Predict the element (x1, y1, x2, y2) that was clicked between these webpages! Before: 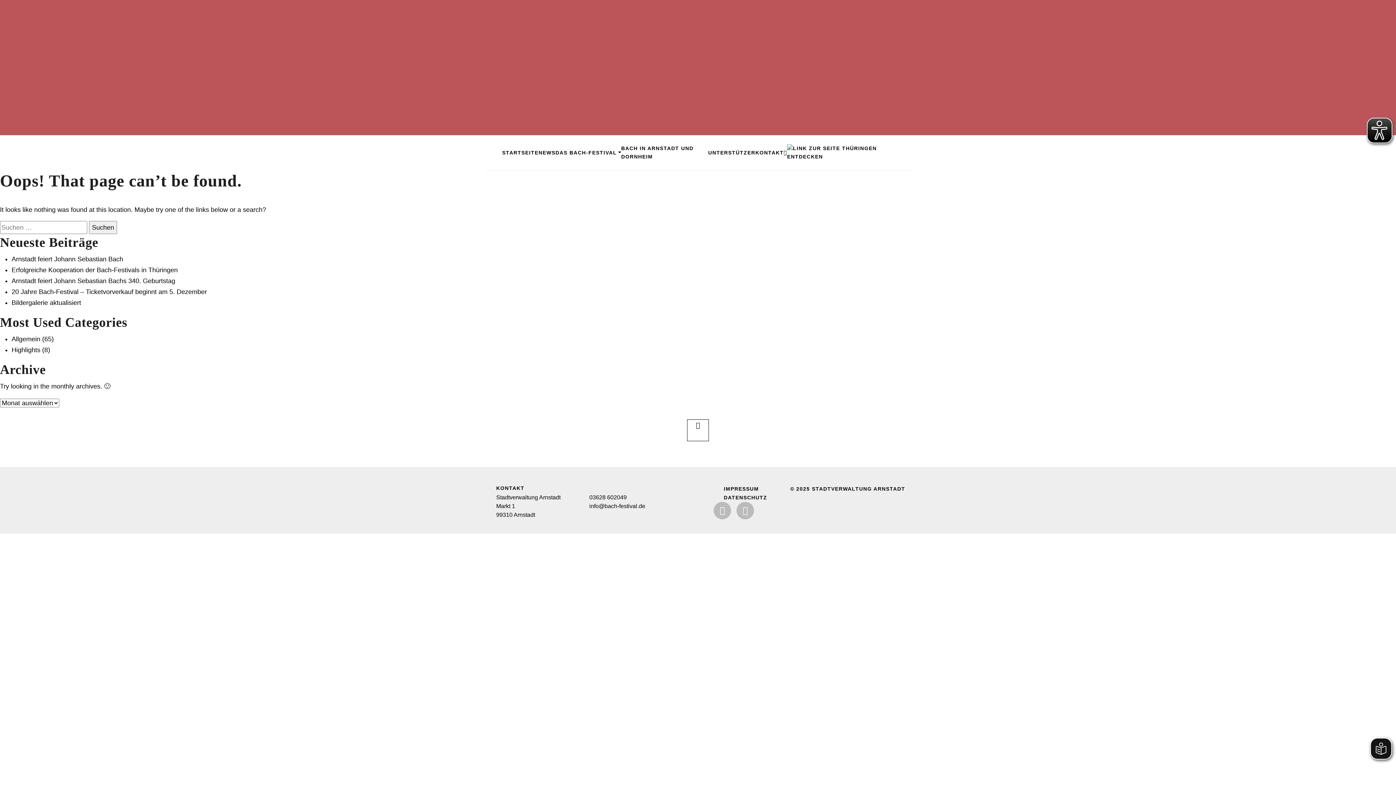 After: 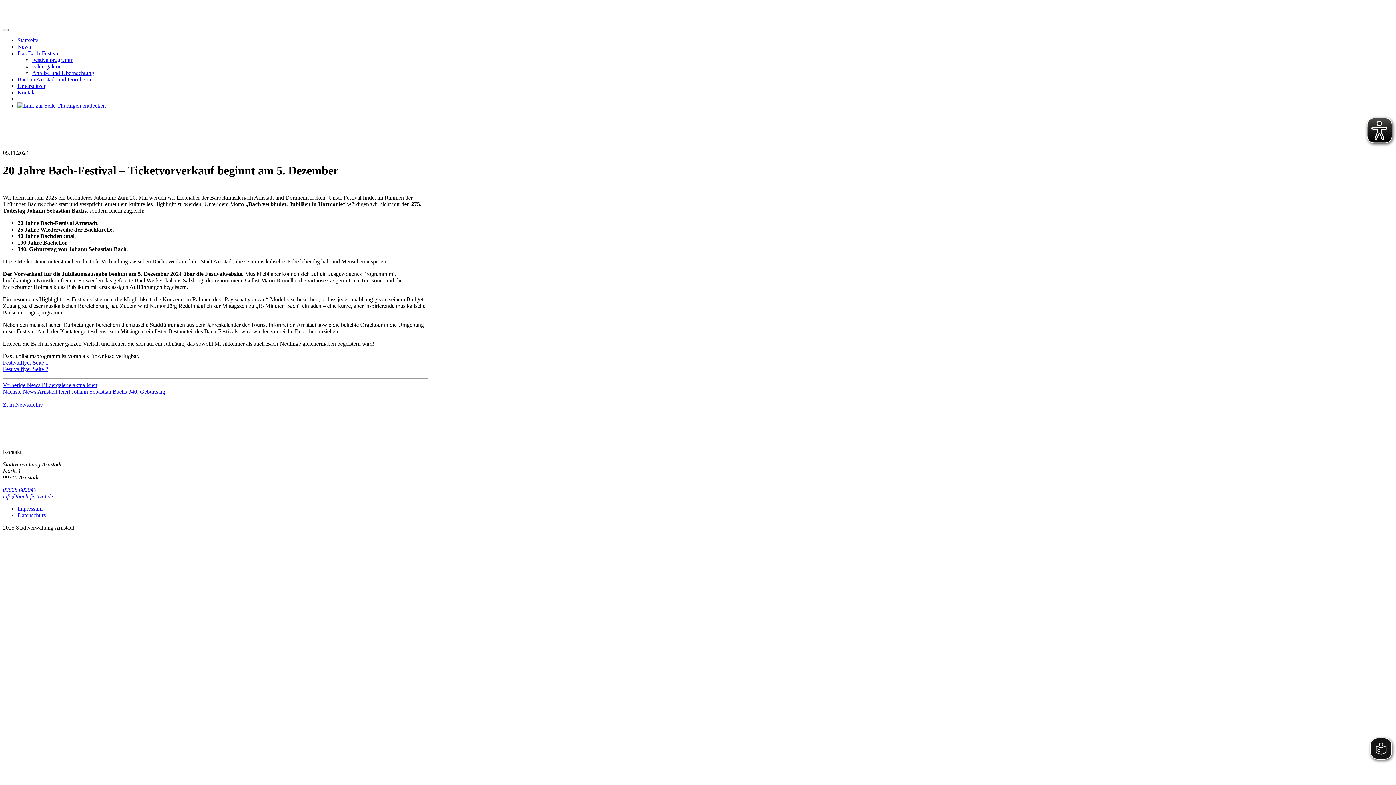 Action: bbox: (11, 288, 206, 295) label: 20 Jahre Bach-Festival – Ticketvorverkauf beginnt am 5. Dezember